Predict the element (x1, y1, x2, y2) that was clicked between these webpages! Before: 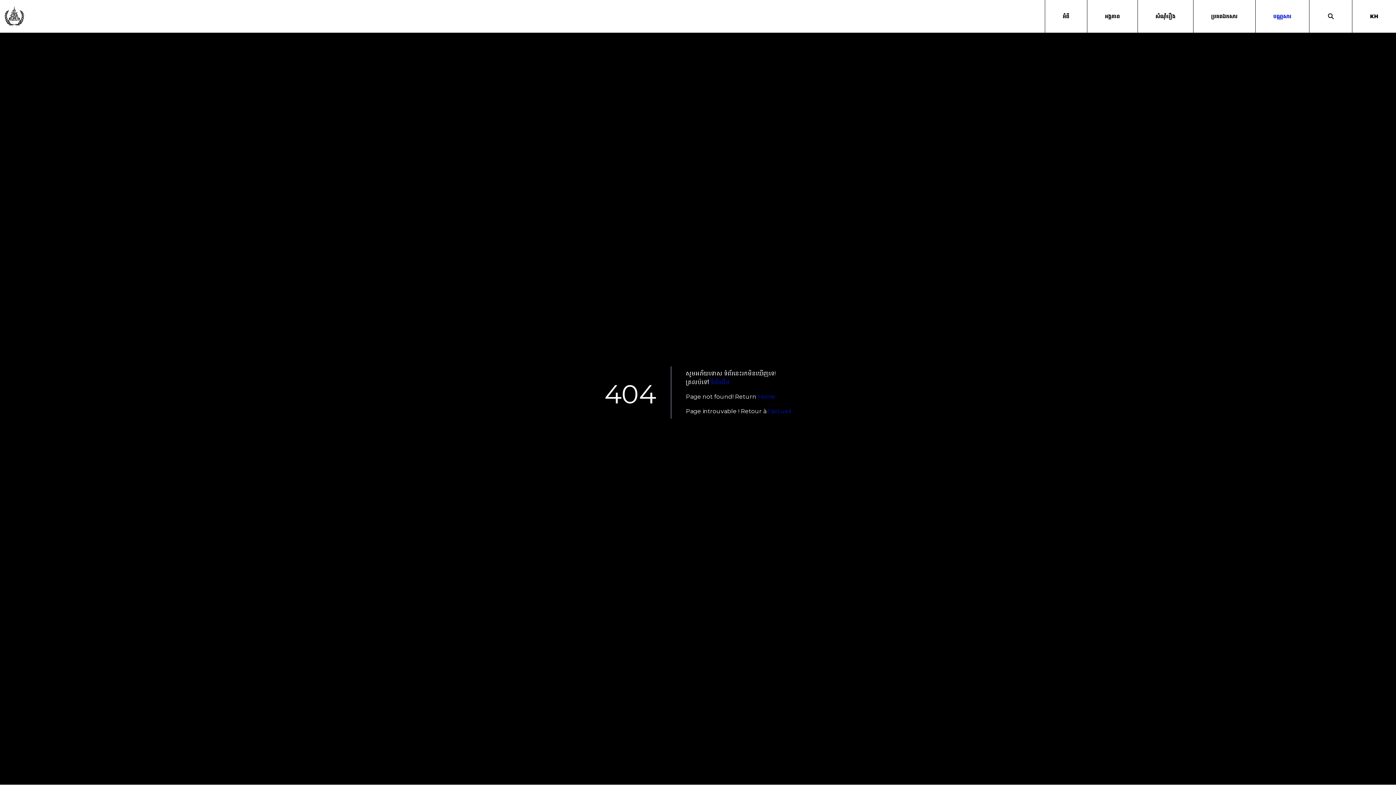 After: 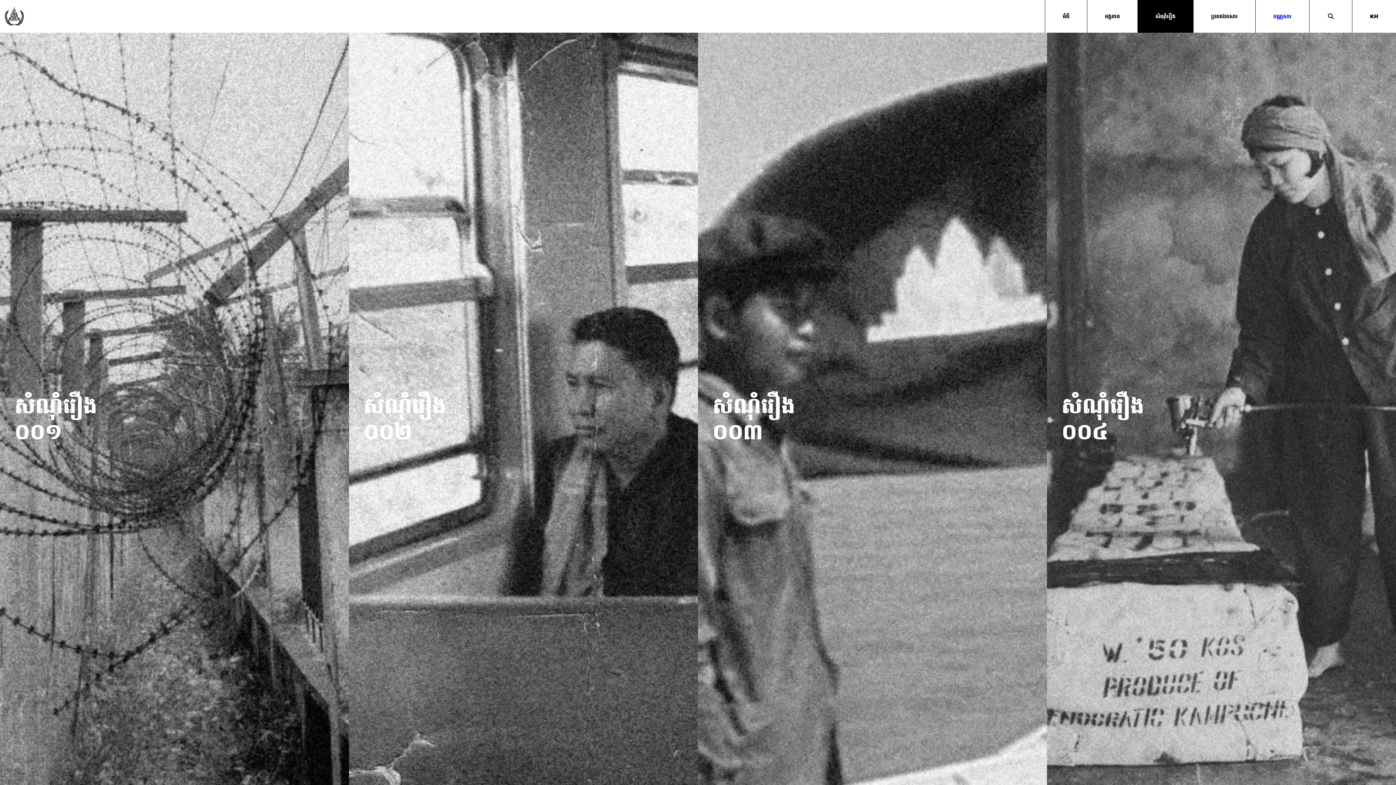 Action: bbox: (1137, 0, 1193, 32) label: សំណុំរឿង